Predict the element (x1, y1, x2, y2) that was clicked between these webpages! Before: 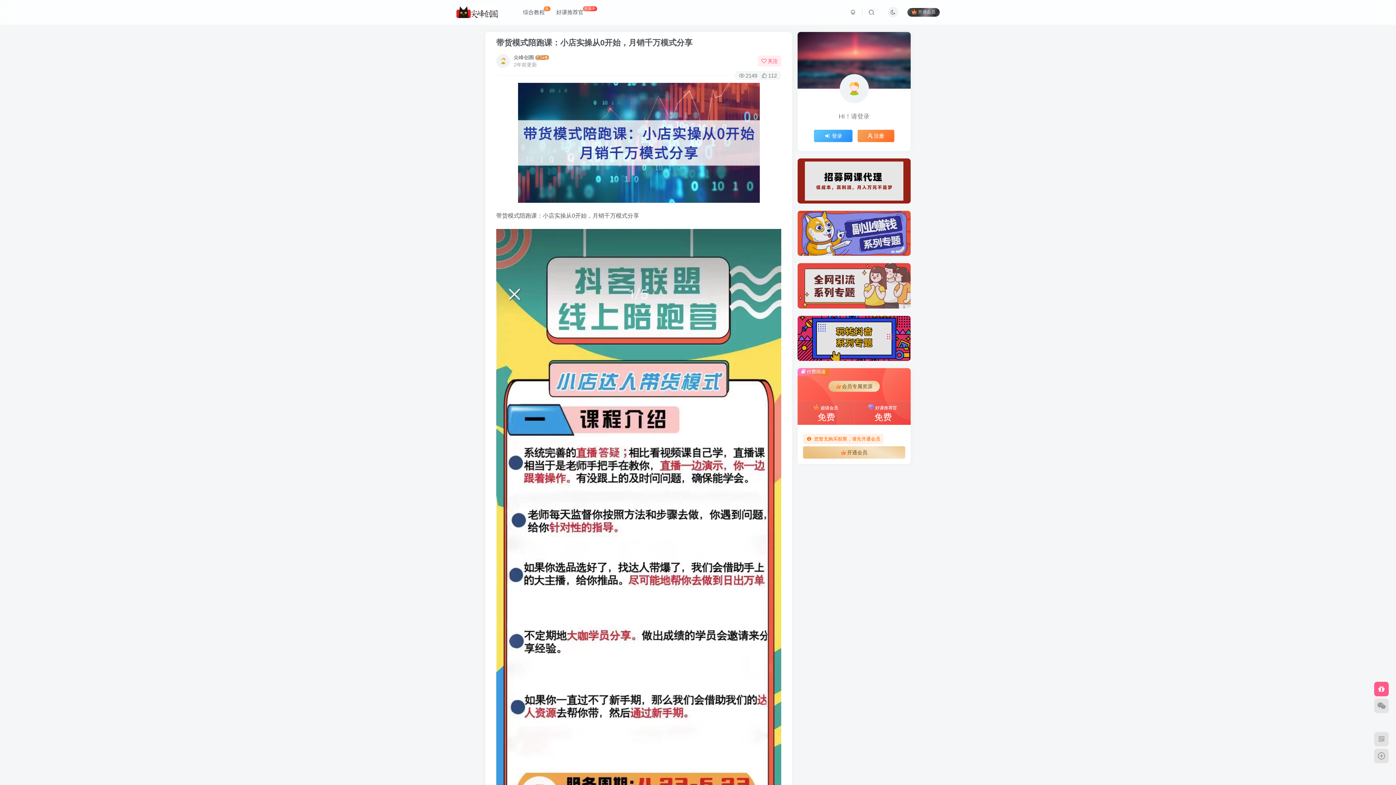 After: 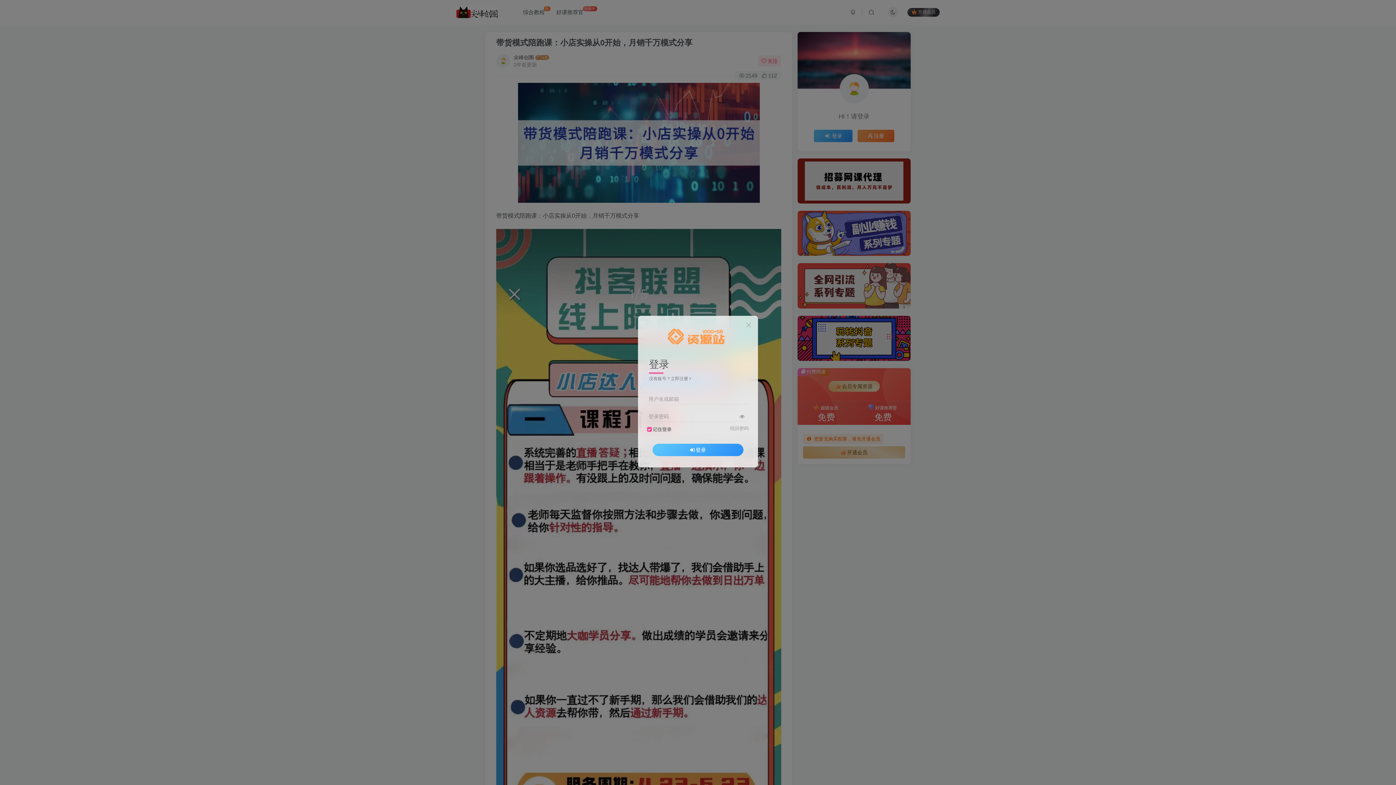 Action: label: 开通会员 bbox: (803, 446, 905, 458)